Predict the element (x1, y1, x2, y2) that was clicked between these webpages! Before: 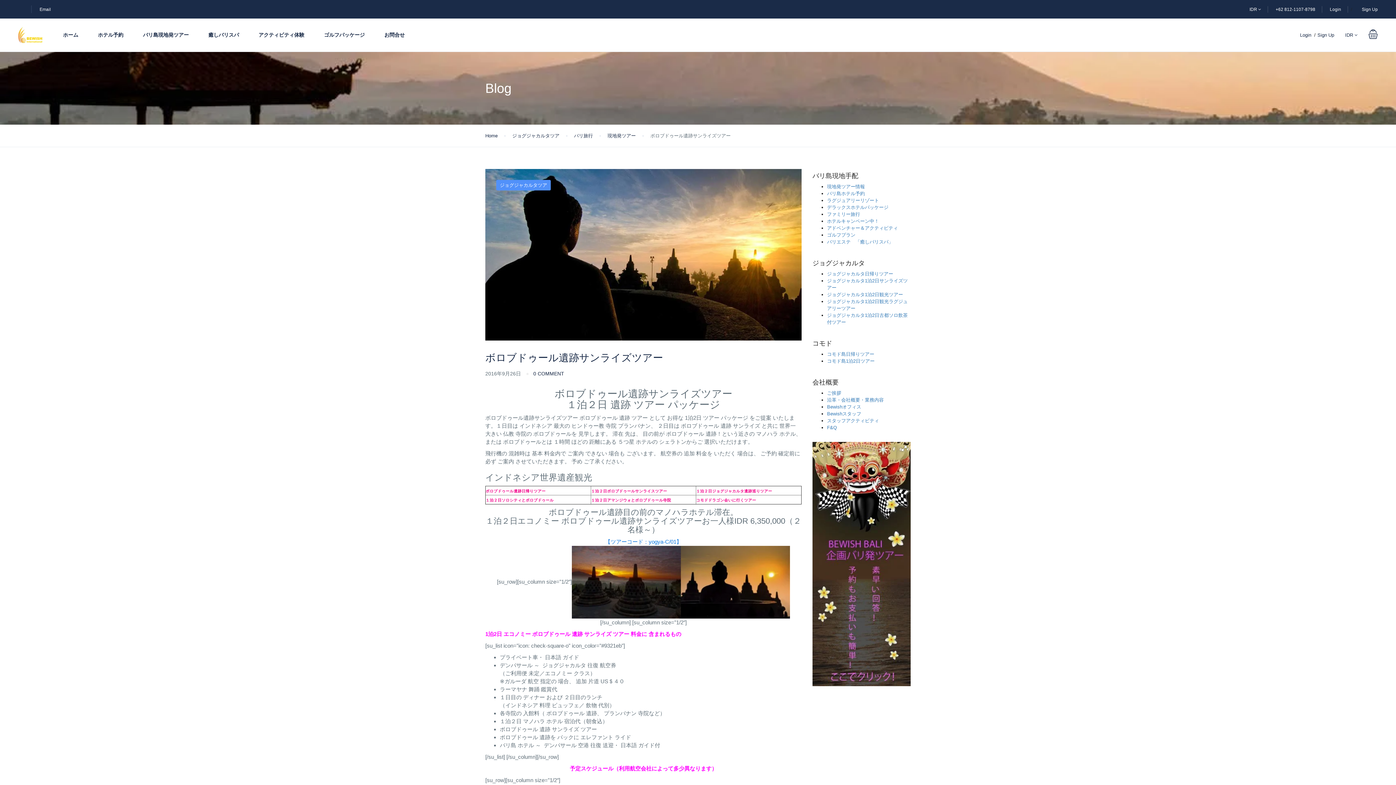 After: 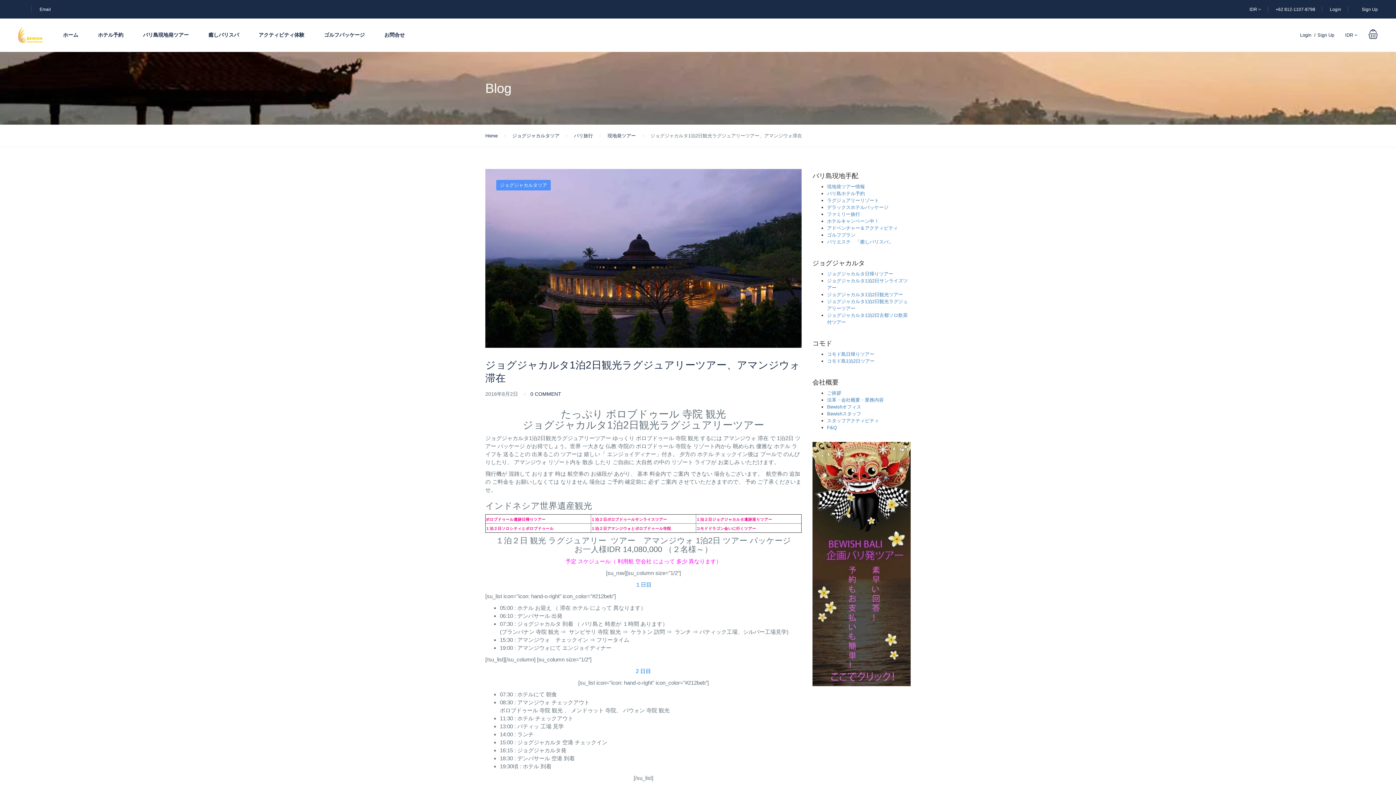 Action: bbox: (591, 498, 671, 502) label: １泊２日アマンジウォとボロブドゥール寺院